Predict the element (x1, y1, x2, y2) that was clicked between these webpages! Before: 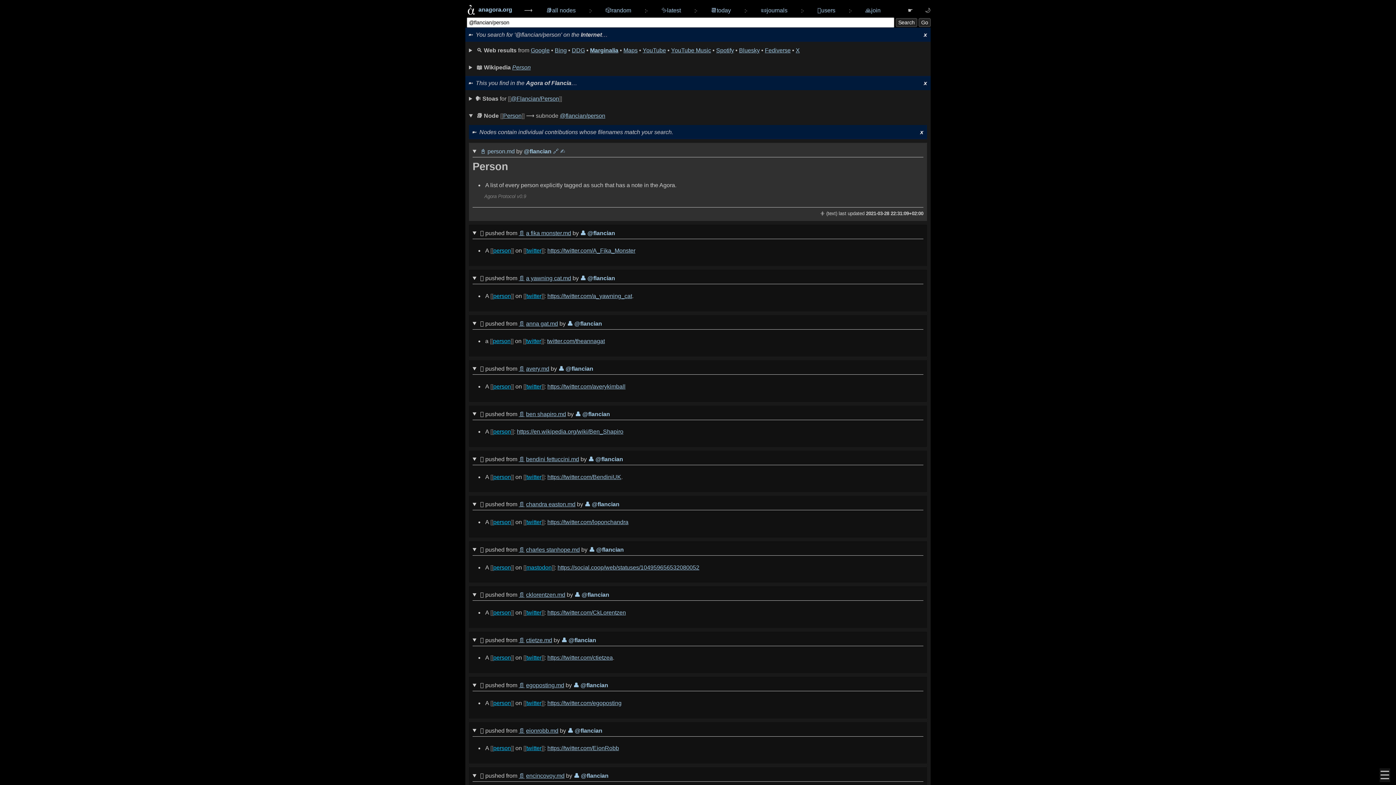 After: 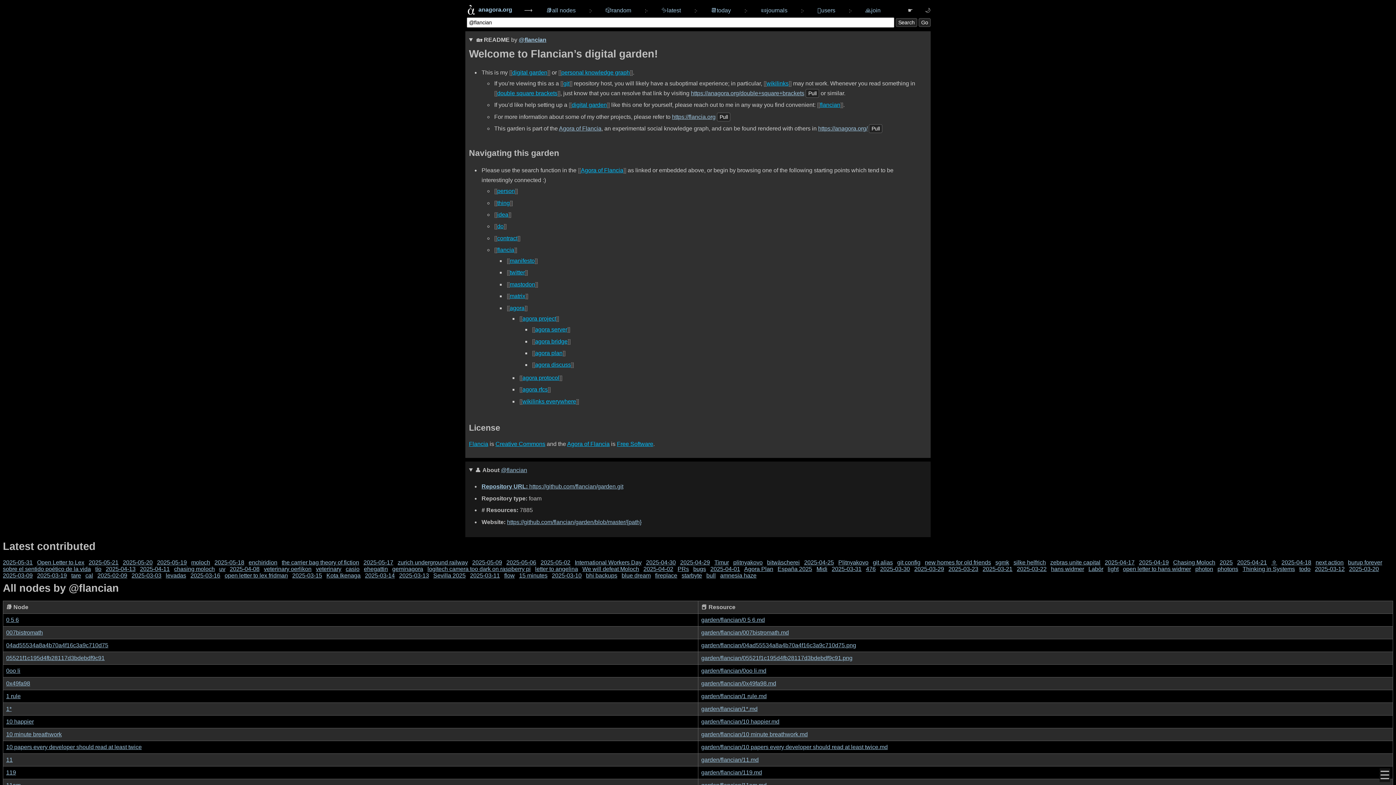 Action: bbox: (575, 411, 610, 417) label: 👤 @flancian